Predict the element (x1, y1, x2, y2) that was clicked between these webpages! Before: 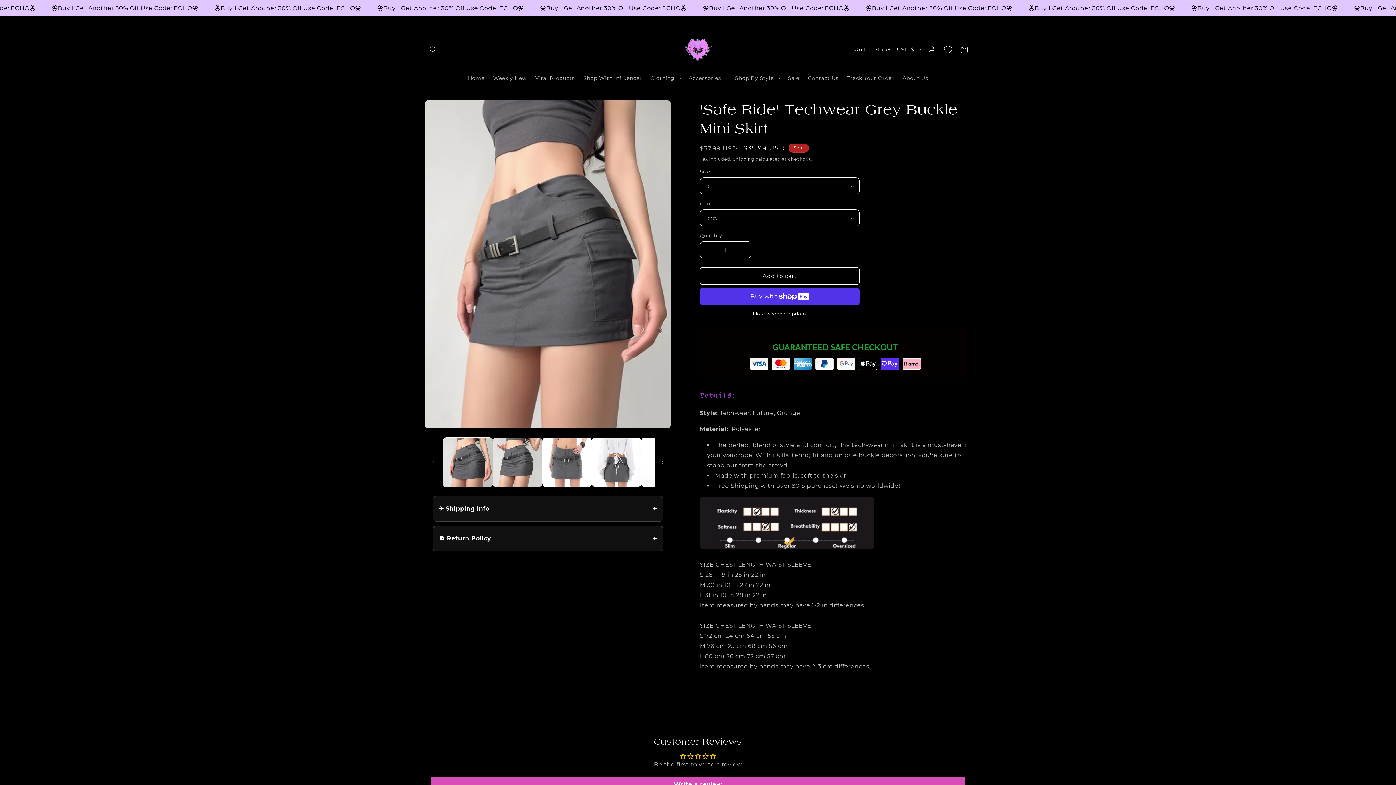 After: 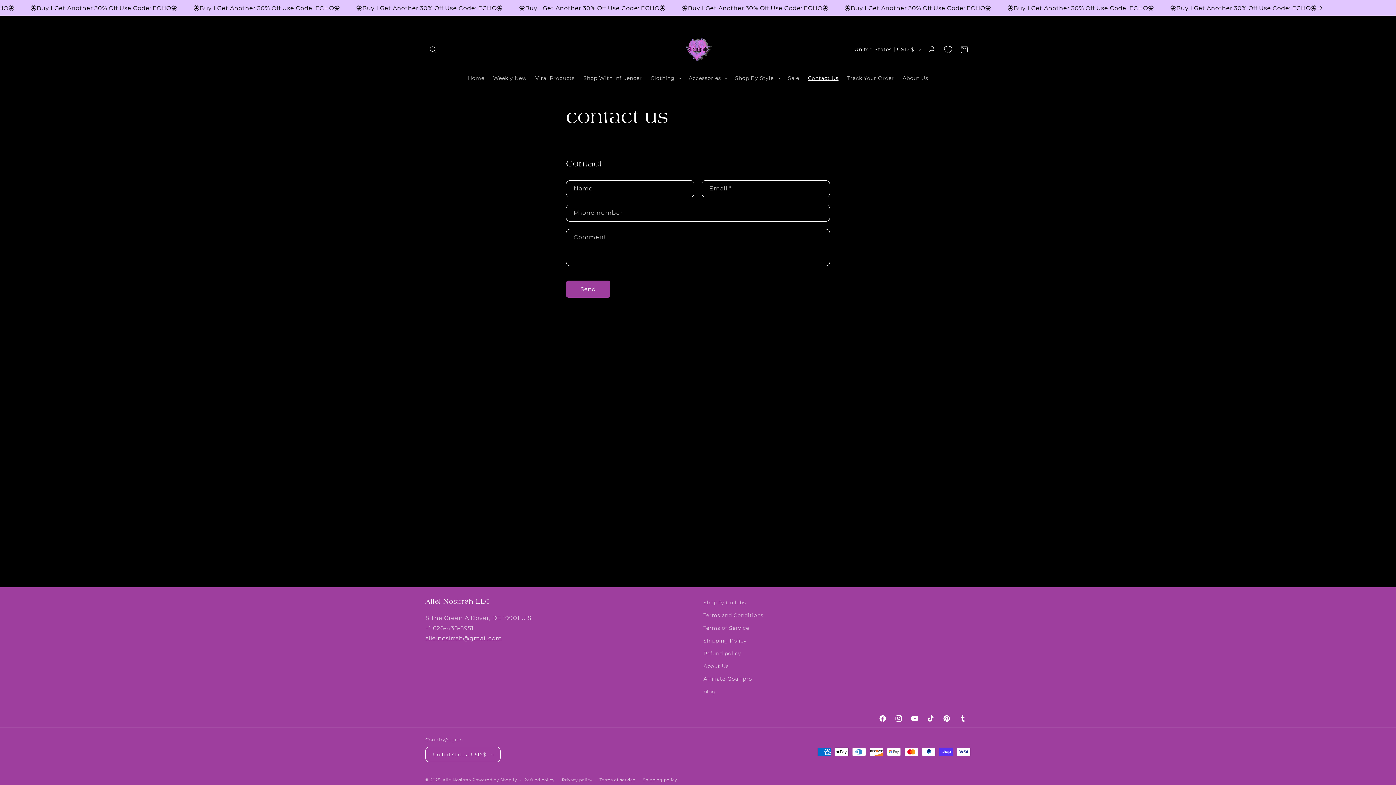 Action: bbox: (803, 70, 843, 85) label: Contact Us